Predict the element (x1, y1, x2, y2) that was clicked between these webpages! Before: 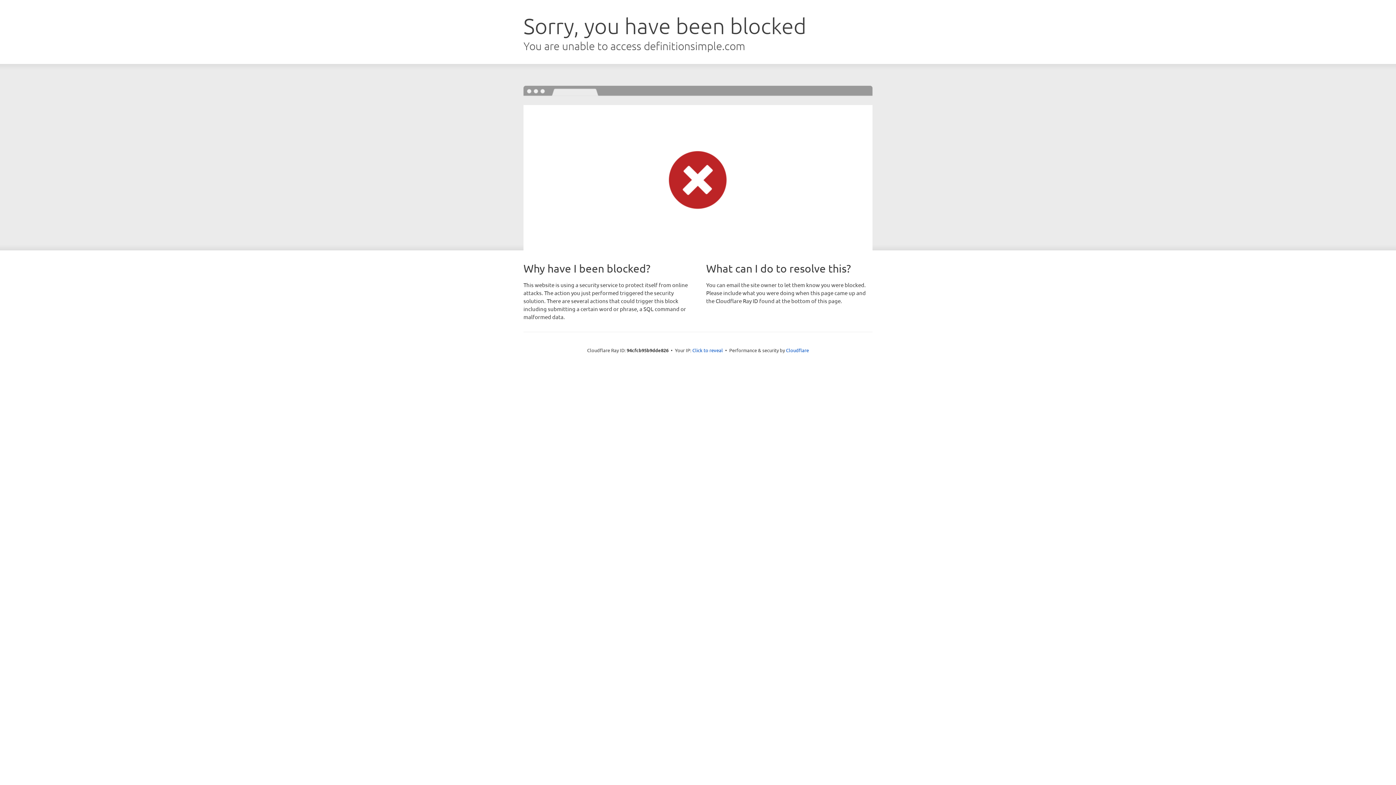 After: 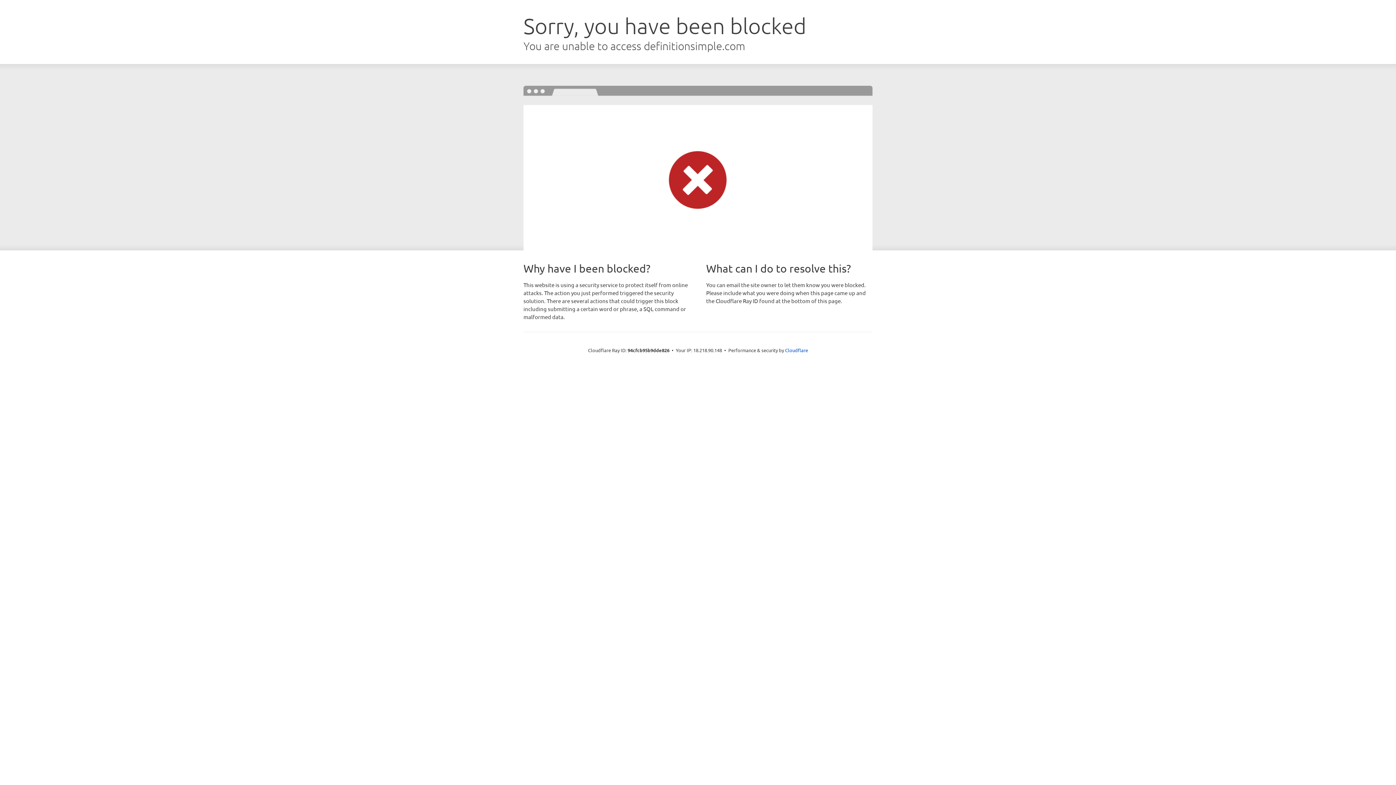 Action: label: Click to reveal bbox: (692, 346, 723, 353)